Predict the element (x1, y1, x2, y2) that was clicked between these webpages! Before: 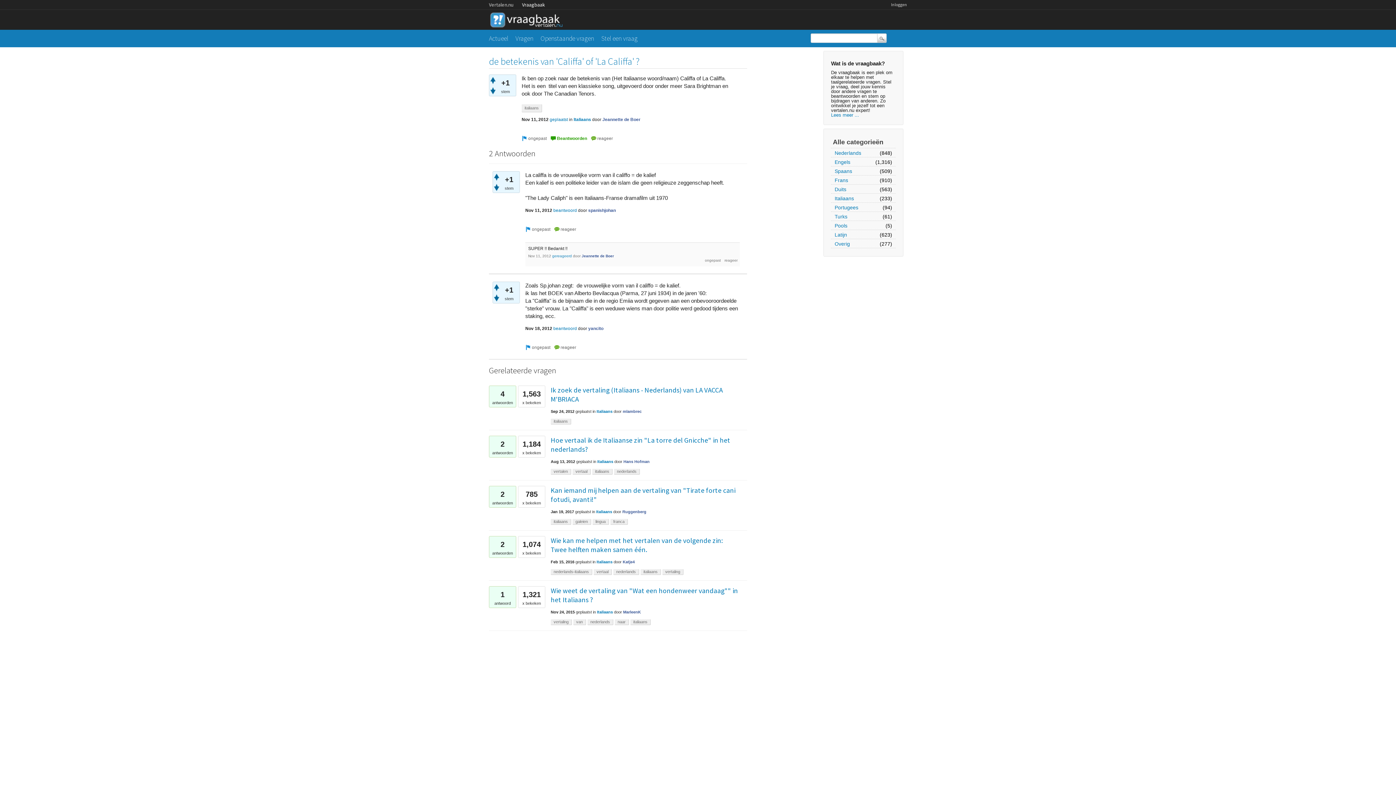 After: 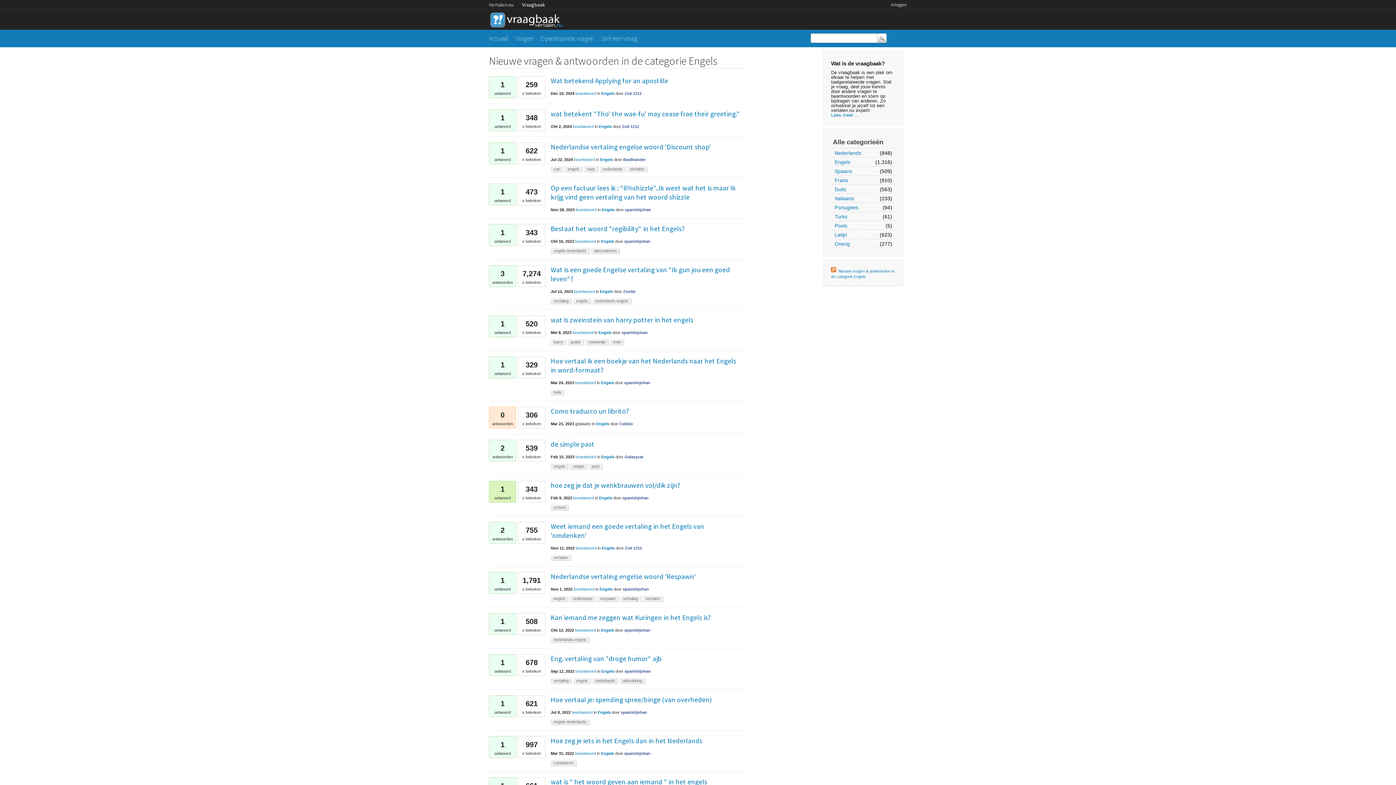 Action: label: Engels bbox: (834, 159, 850, 164)